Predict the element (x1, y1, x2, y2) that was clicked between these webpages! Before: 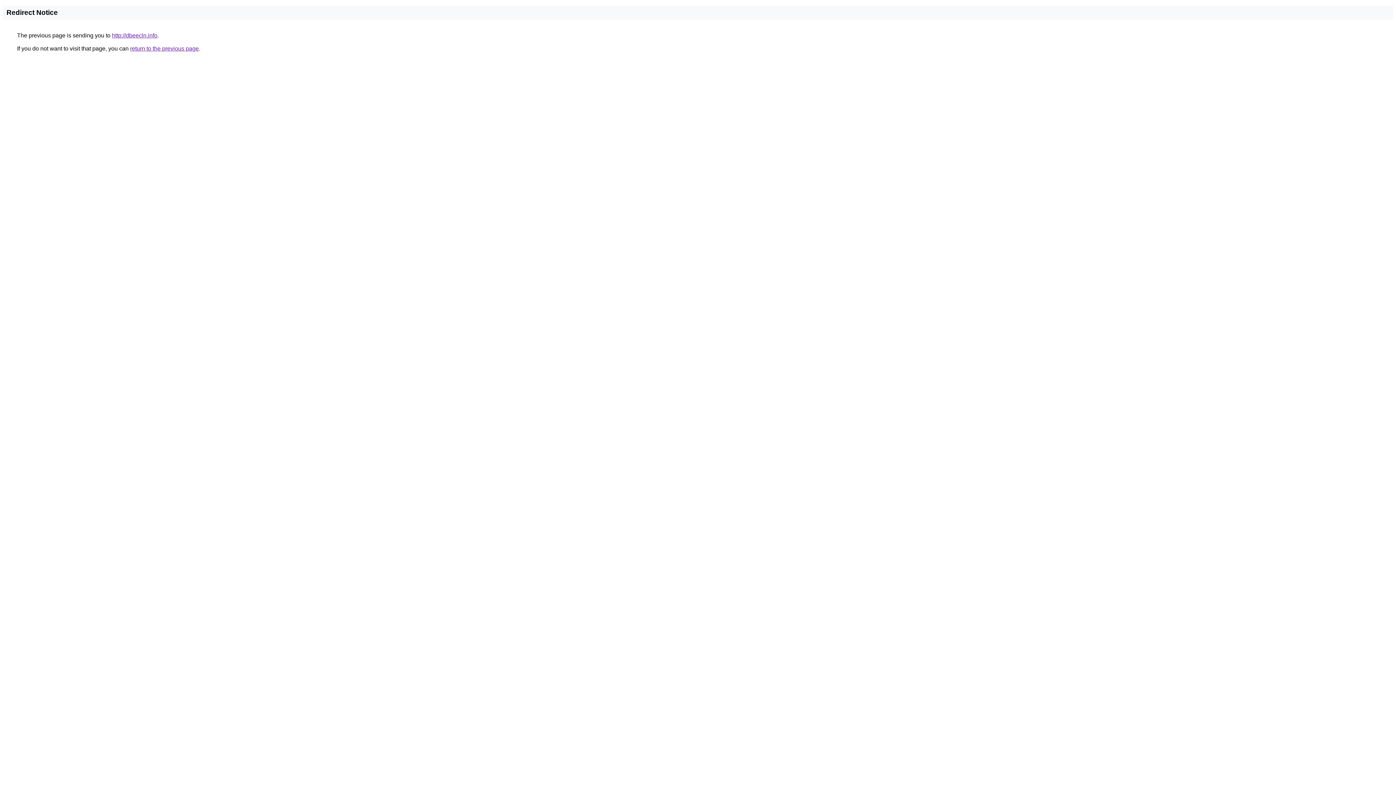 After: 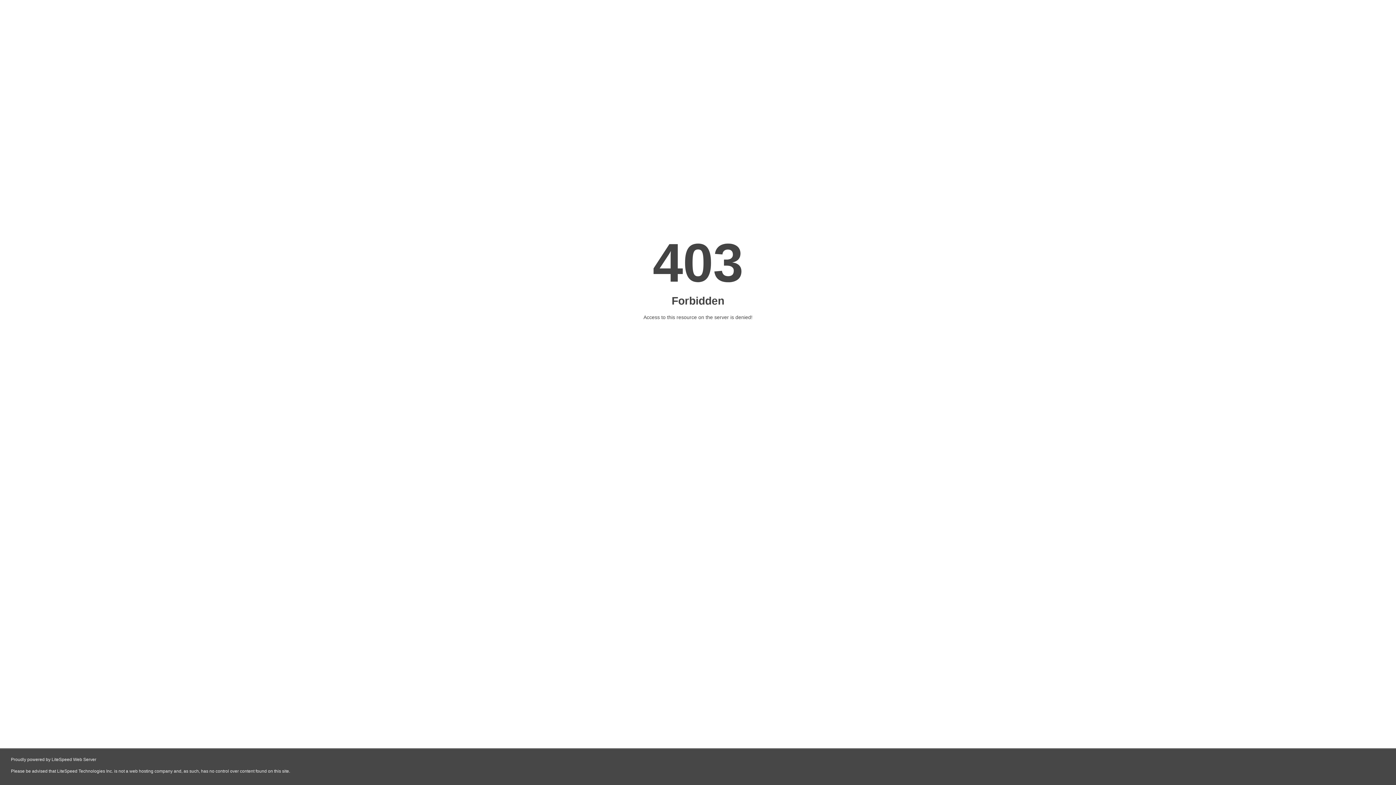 Action: label: http://dbeecln.info bbox: (112, 32, 157, 38)